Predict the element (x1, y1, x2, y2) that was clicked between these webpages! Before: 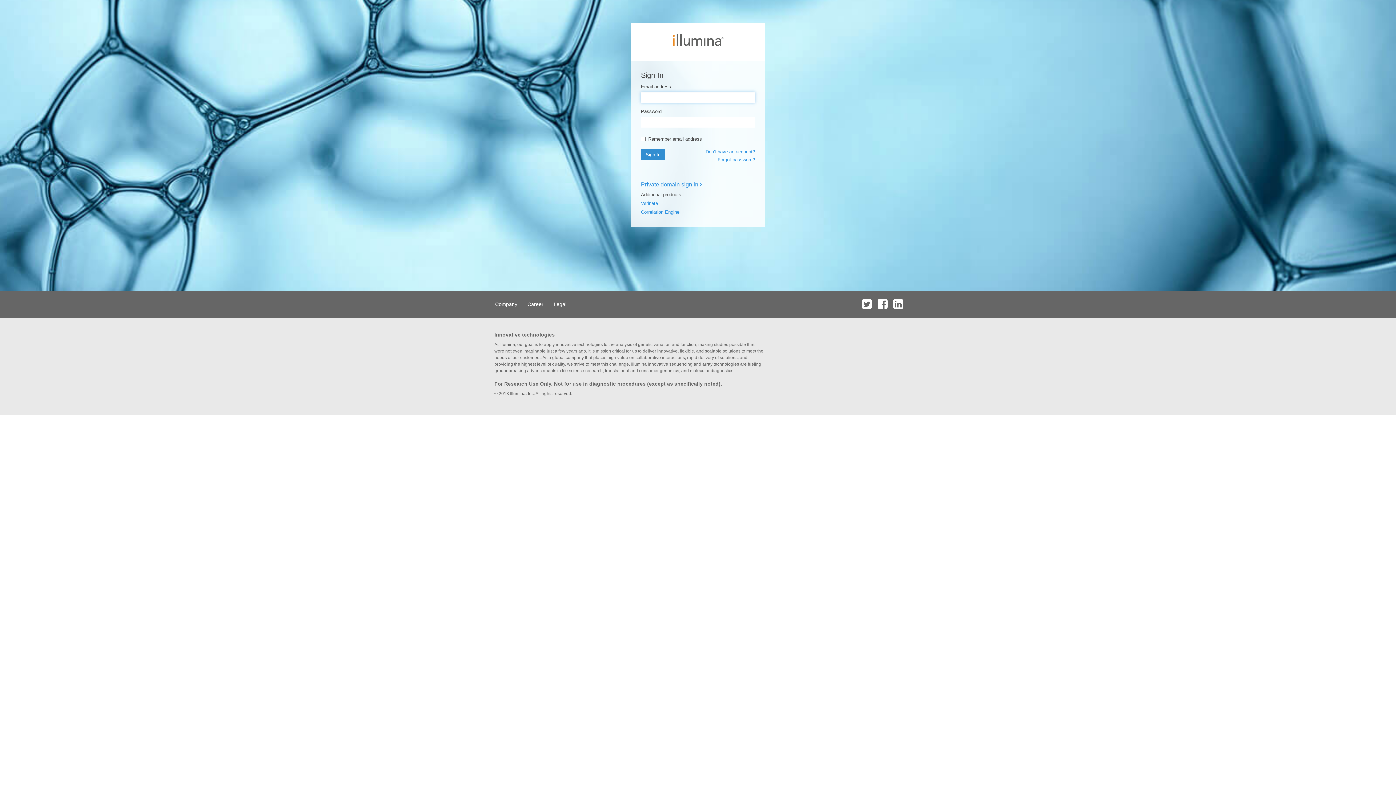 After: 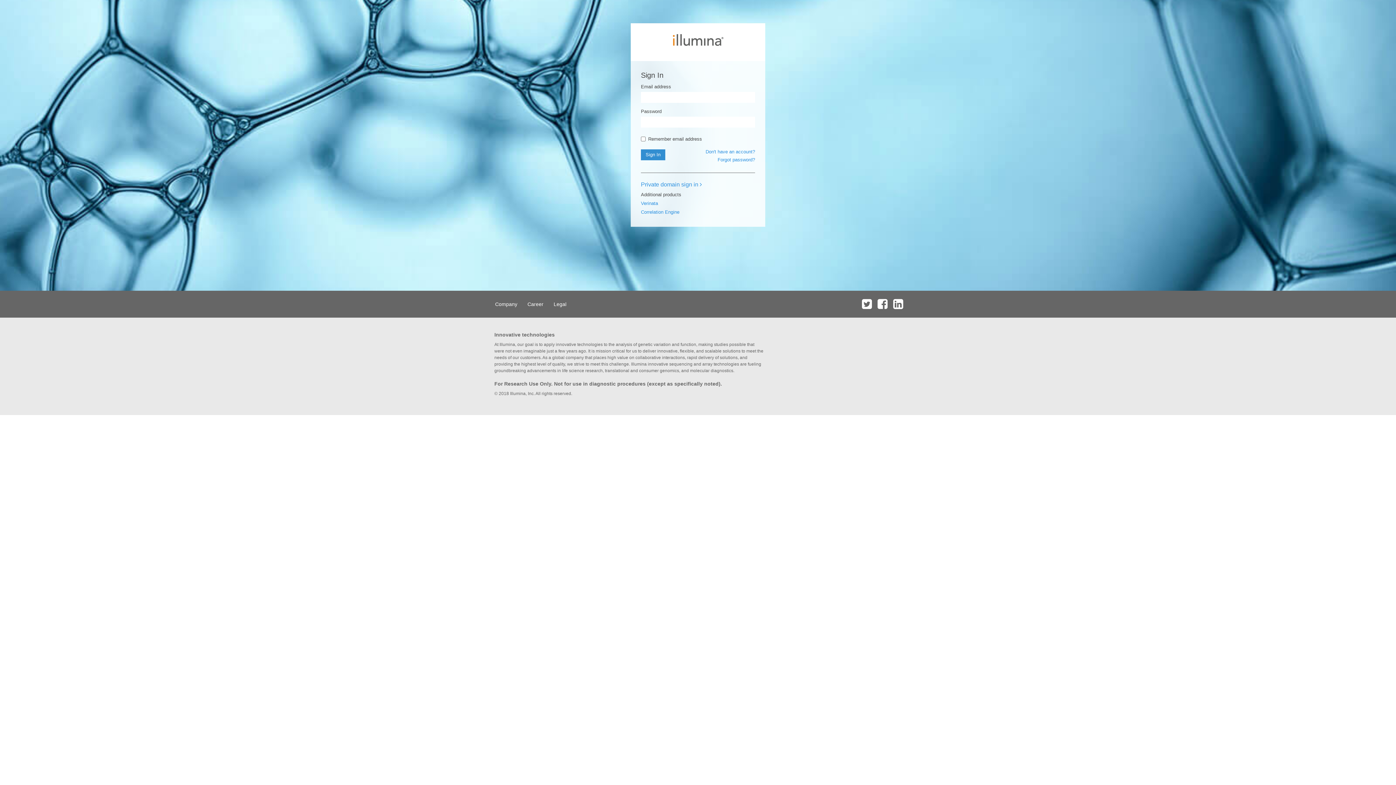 Action: bbox: (860, 290, 874, 317)